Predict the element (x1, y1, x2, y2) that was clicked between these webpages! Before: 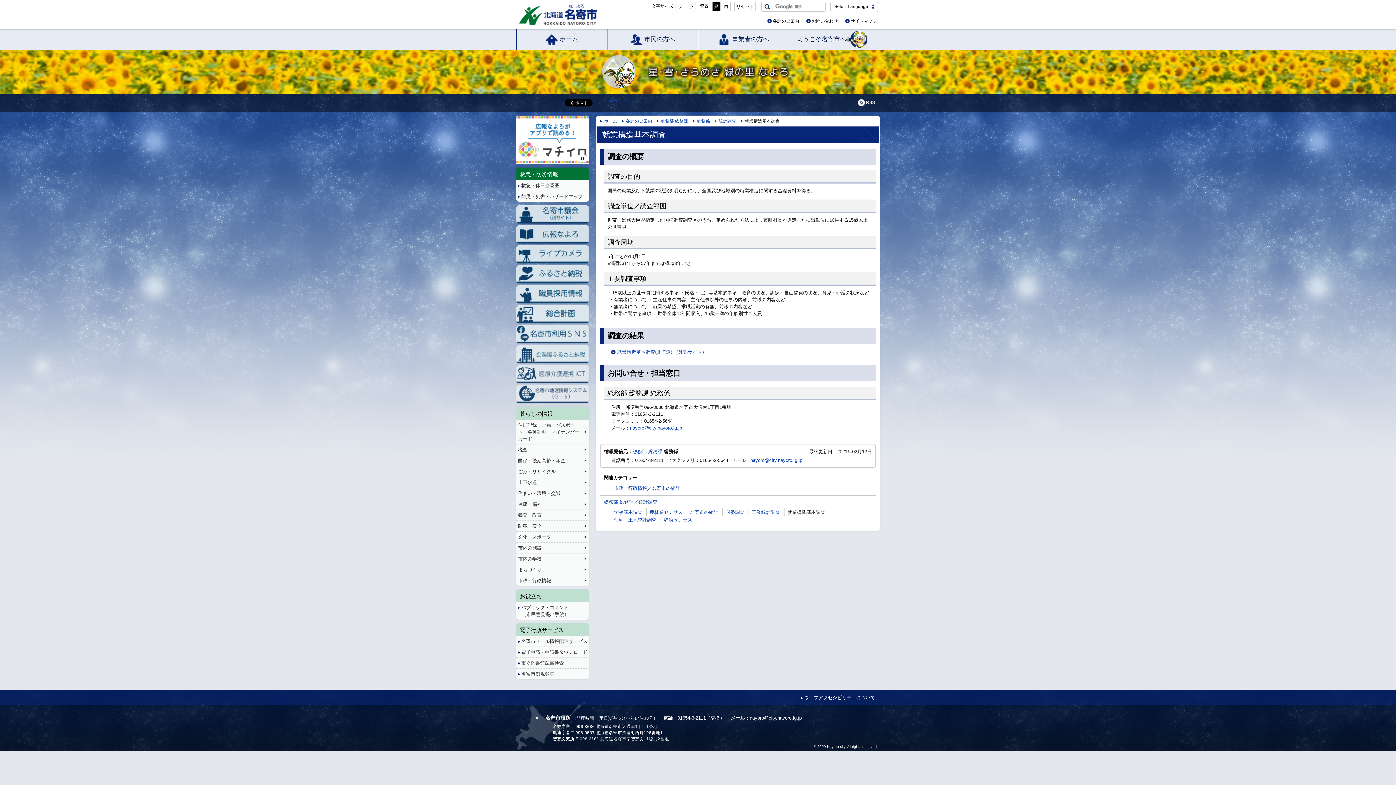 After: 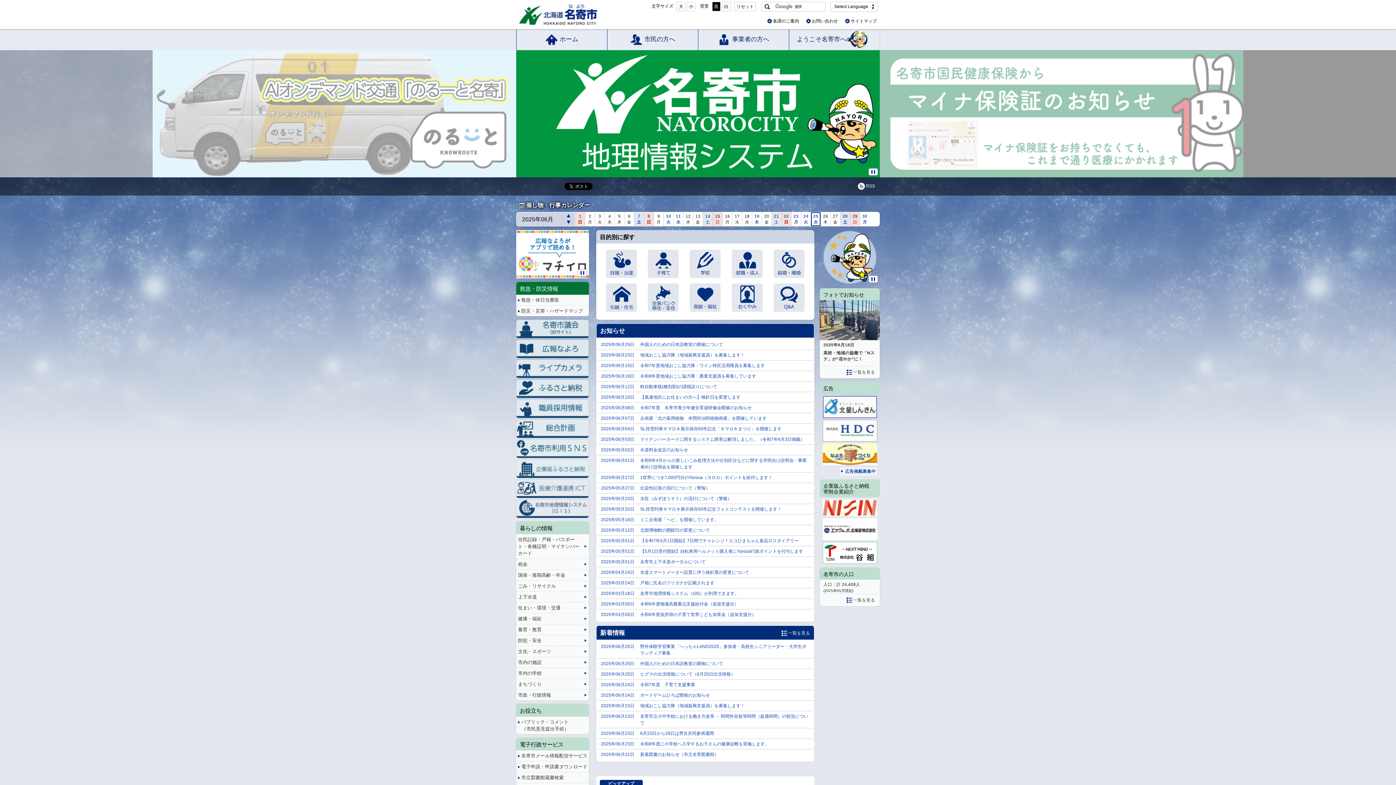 Action: bbox: (516, 1, 600, 27)